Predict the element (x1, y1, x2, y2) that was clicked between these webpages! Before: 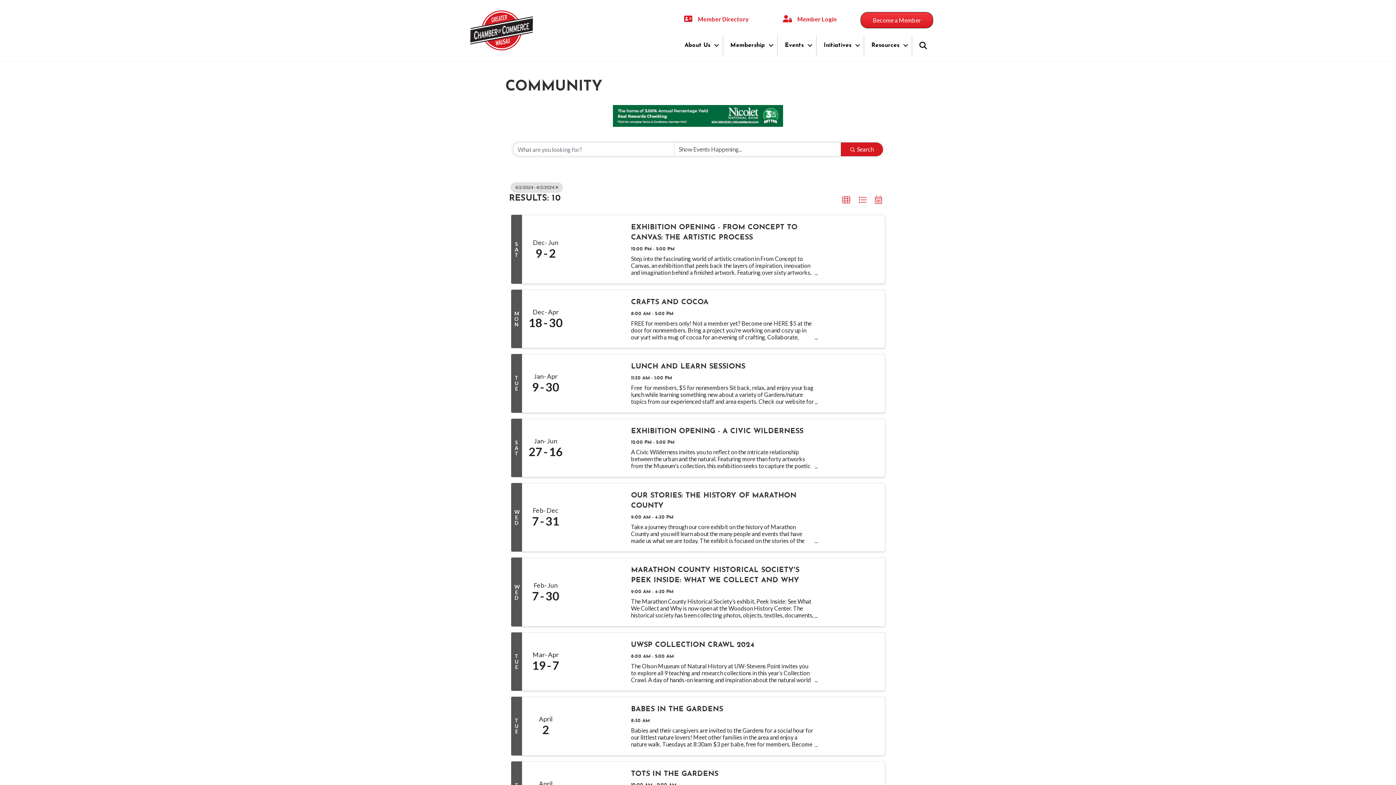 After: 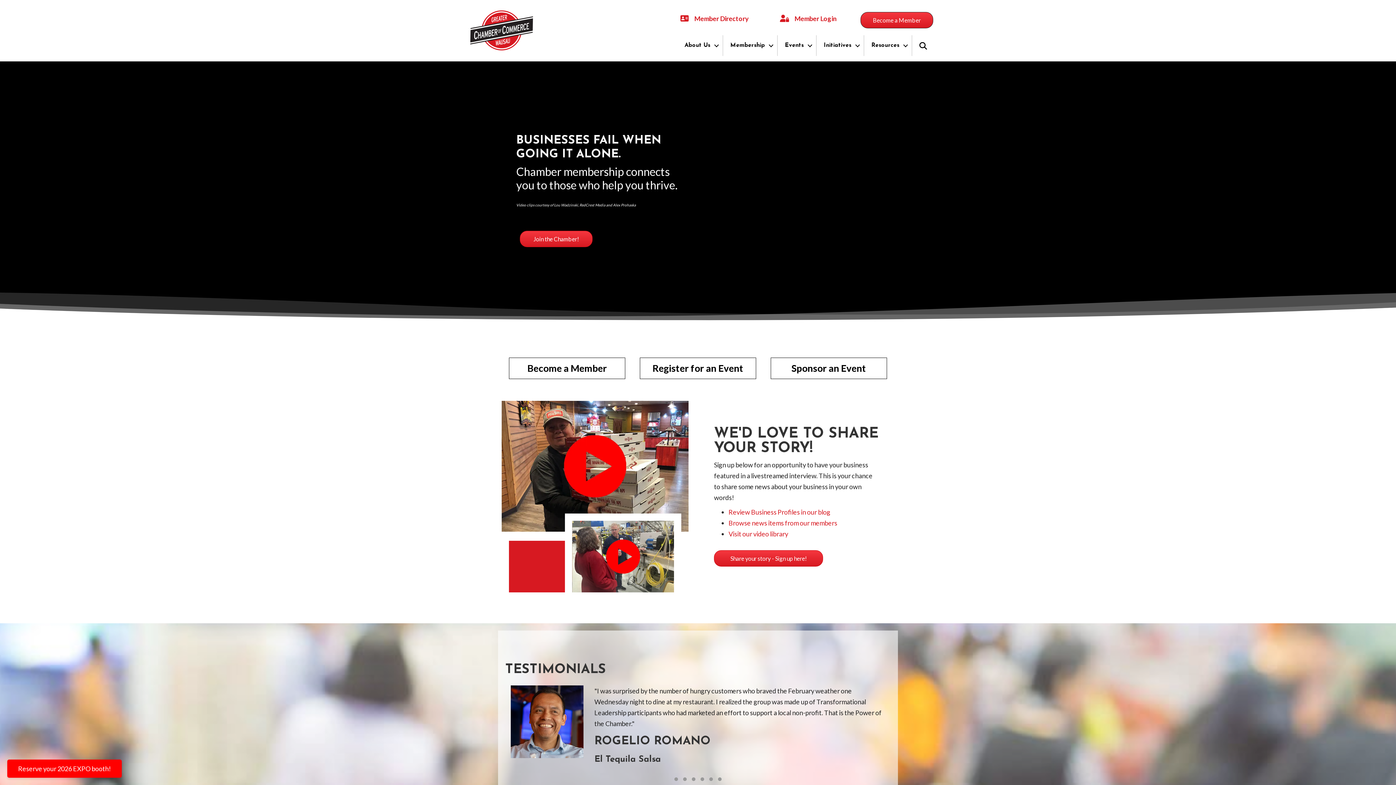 Action: bbox: (677, 35, 722, 55) label: About Us